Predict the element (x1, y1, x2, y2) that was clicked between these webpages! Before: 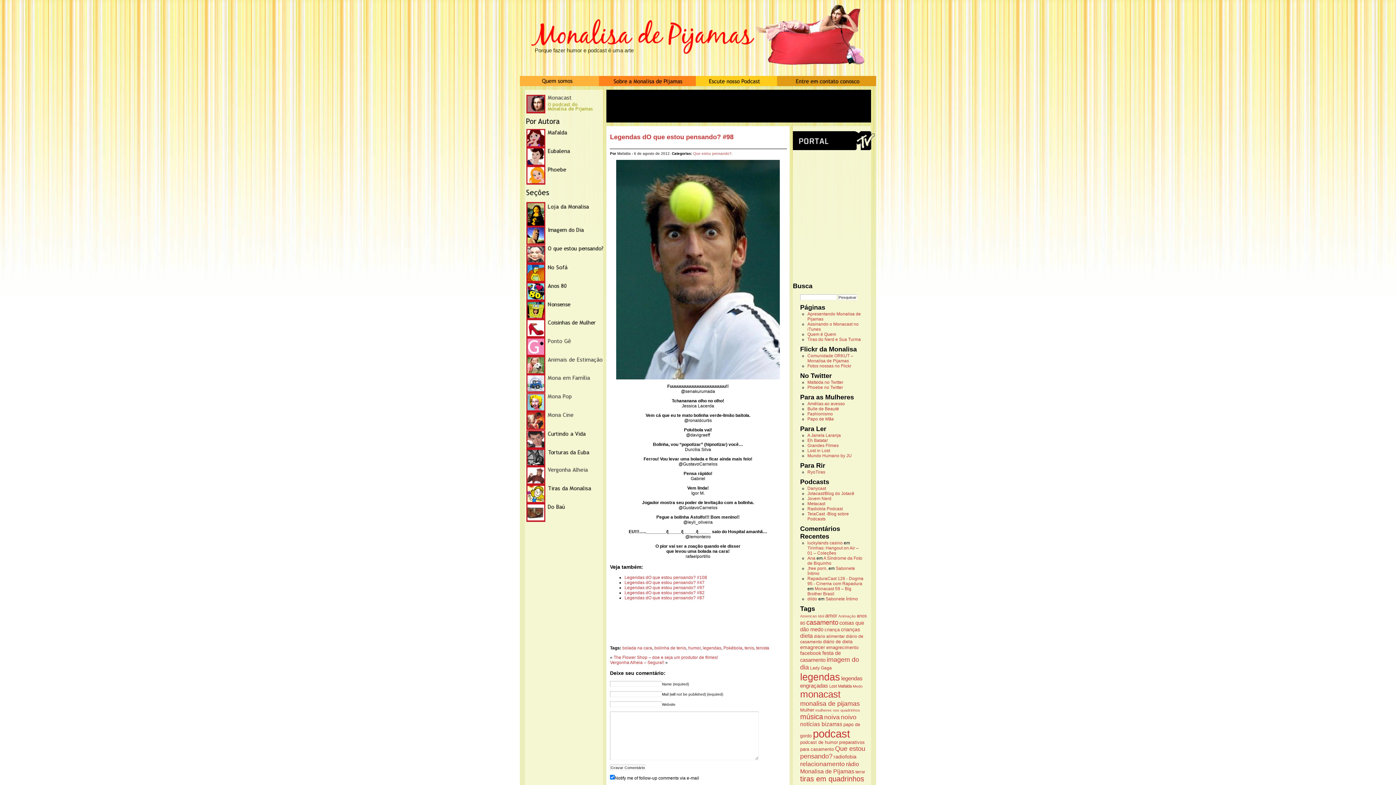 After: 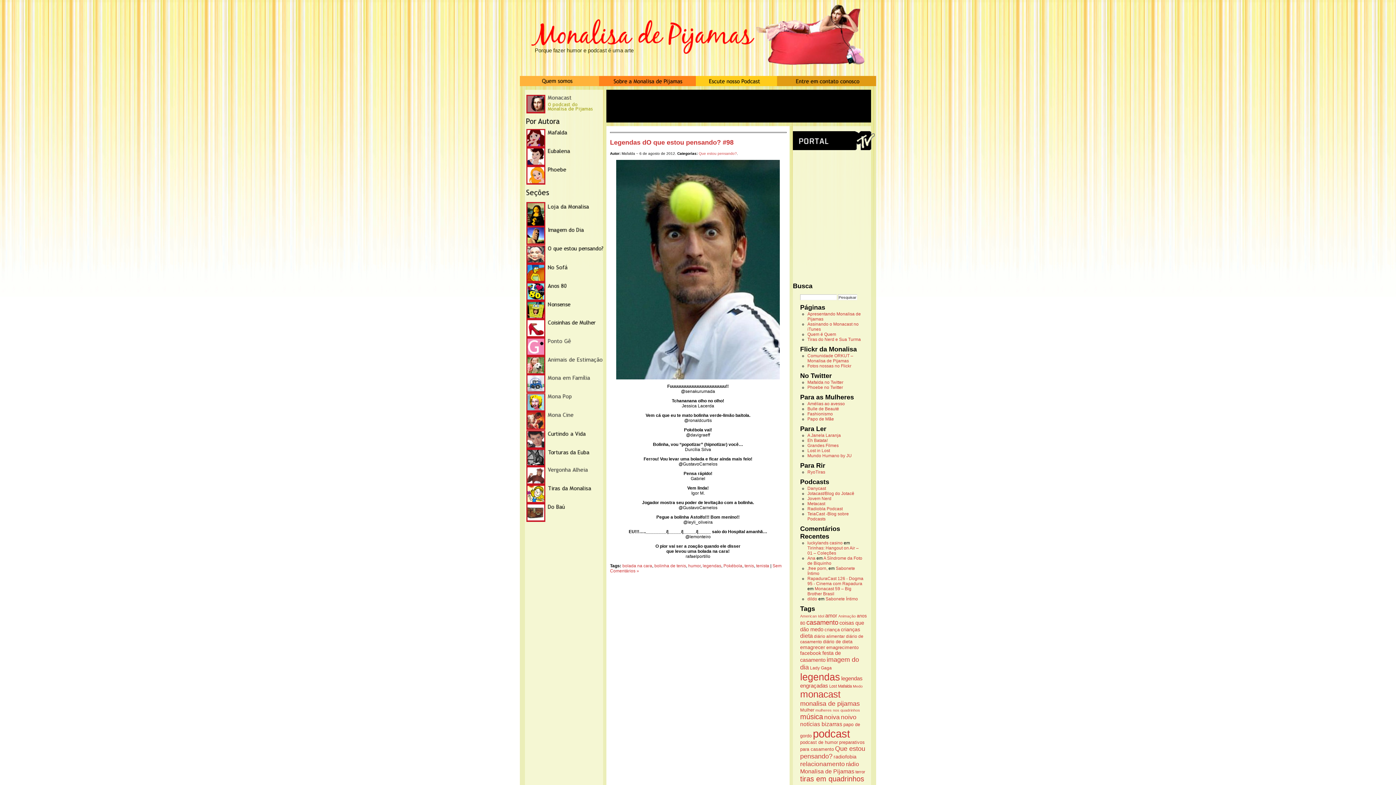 Action: bbox: (744, 645, 754, 650) label: tenis